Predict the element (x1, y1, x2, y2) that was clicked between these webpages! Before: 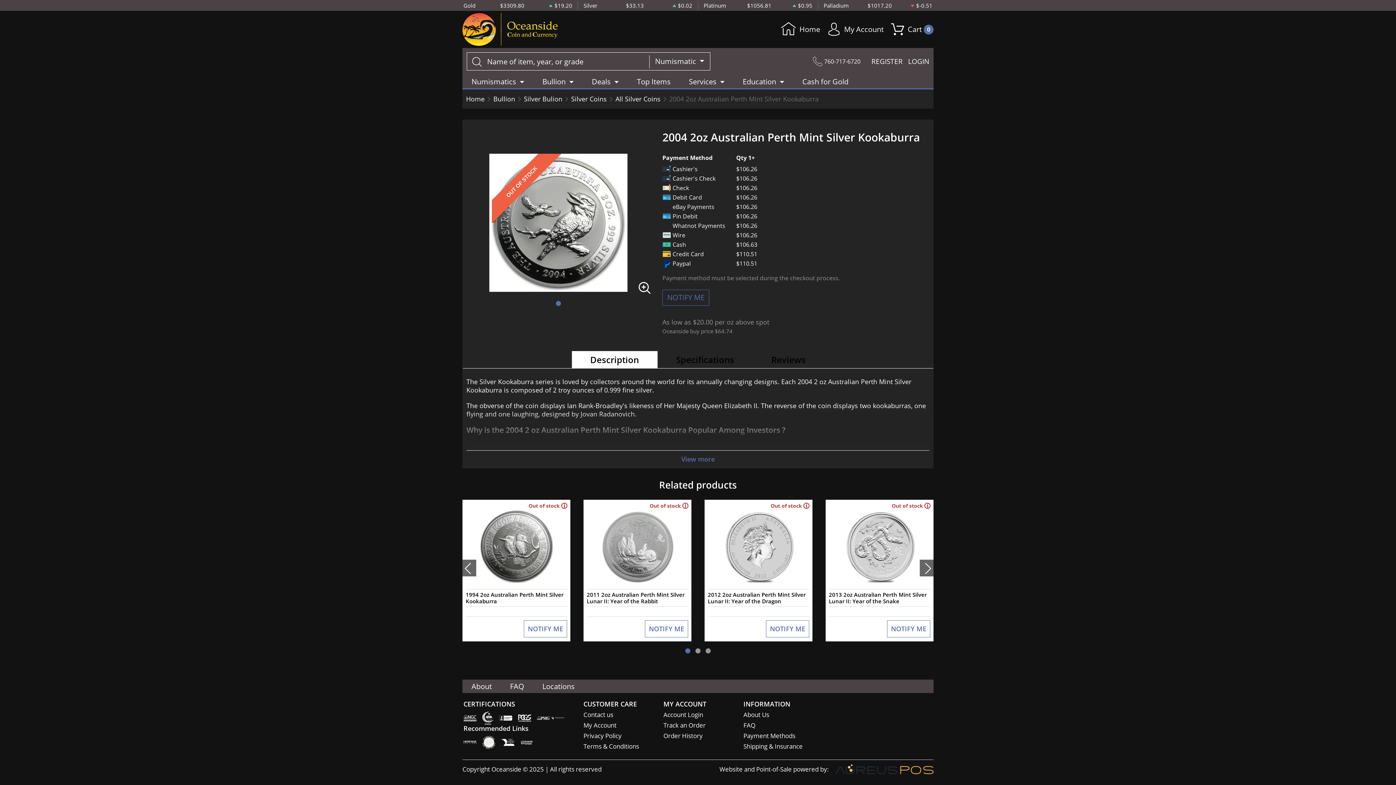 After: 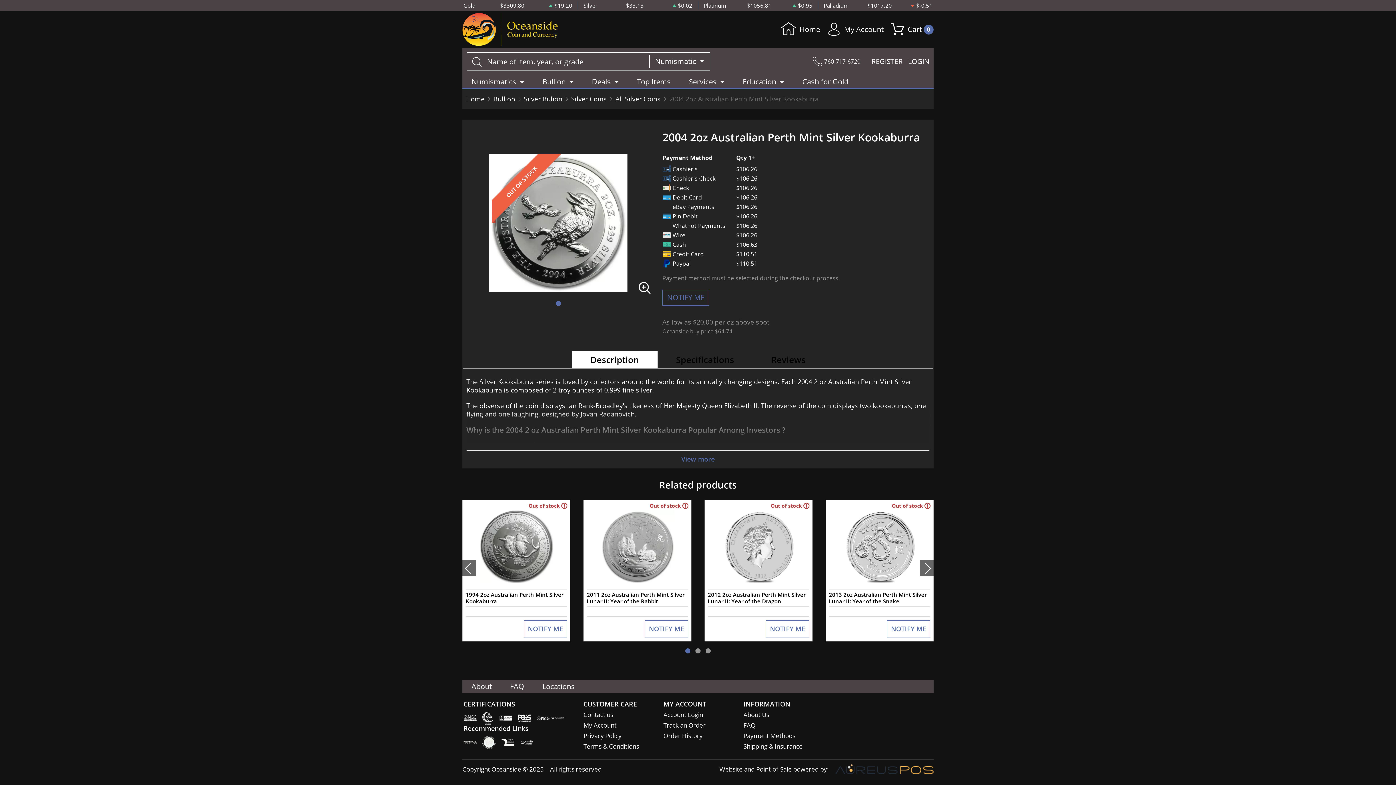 Action: bbox: (518, 713, 532, 721) label:  